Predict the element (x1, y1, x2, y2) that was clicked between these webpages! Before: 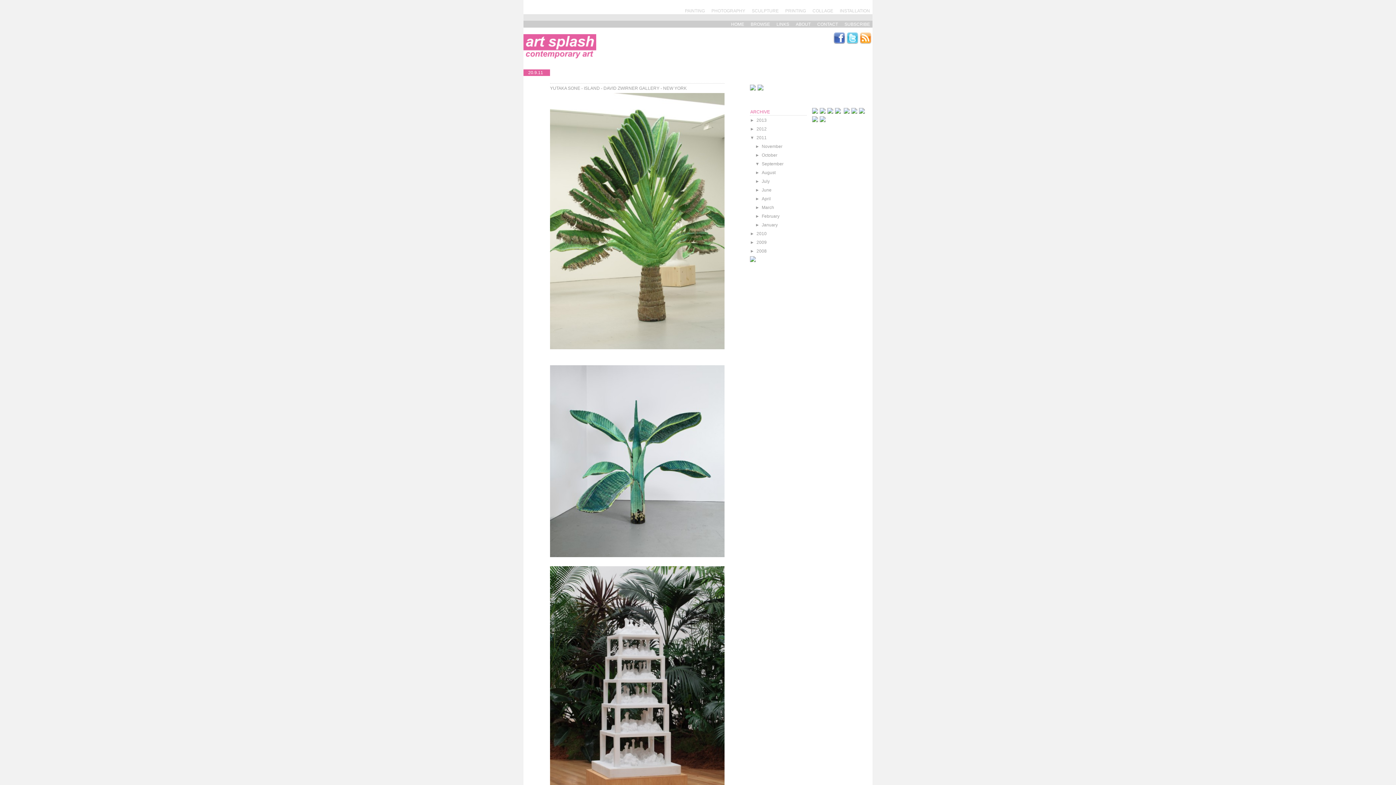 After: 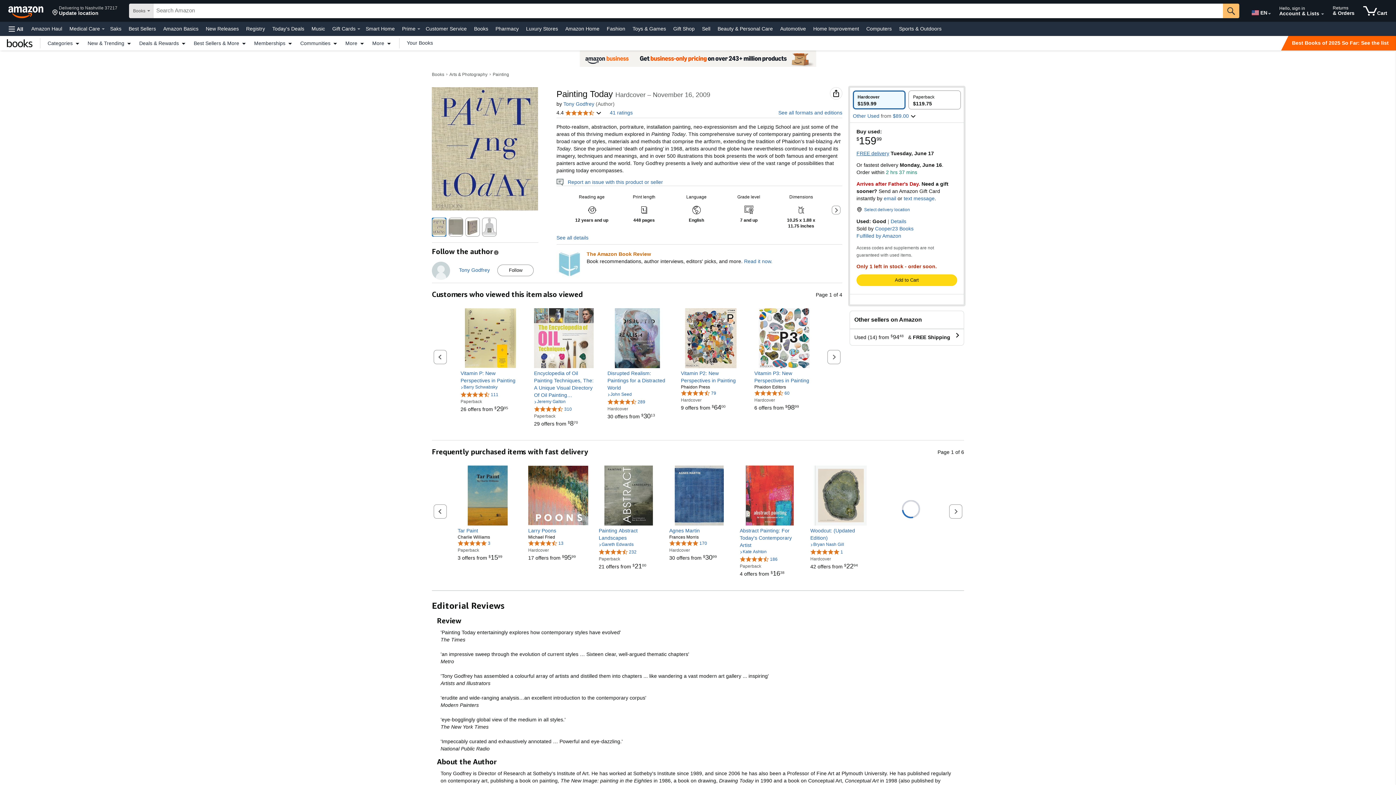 Action: bbox: (750, 86, 757, 91)